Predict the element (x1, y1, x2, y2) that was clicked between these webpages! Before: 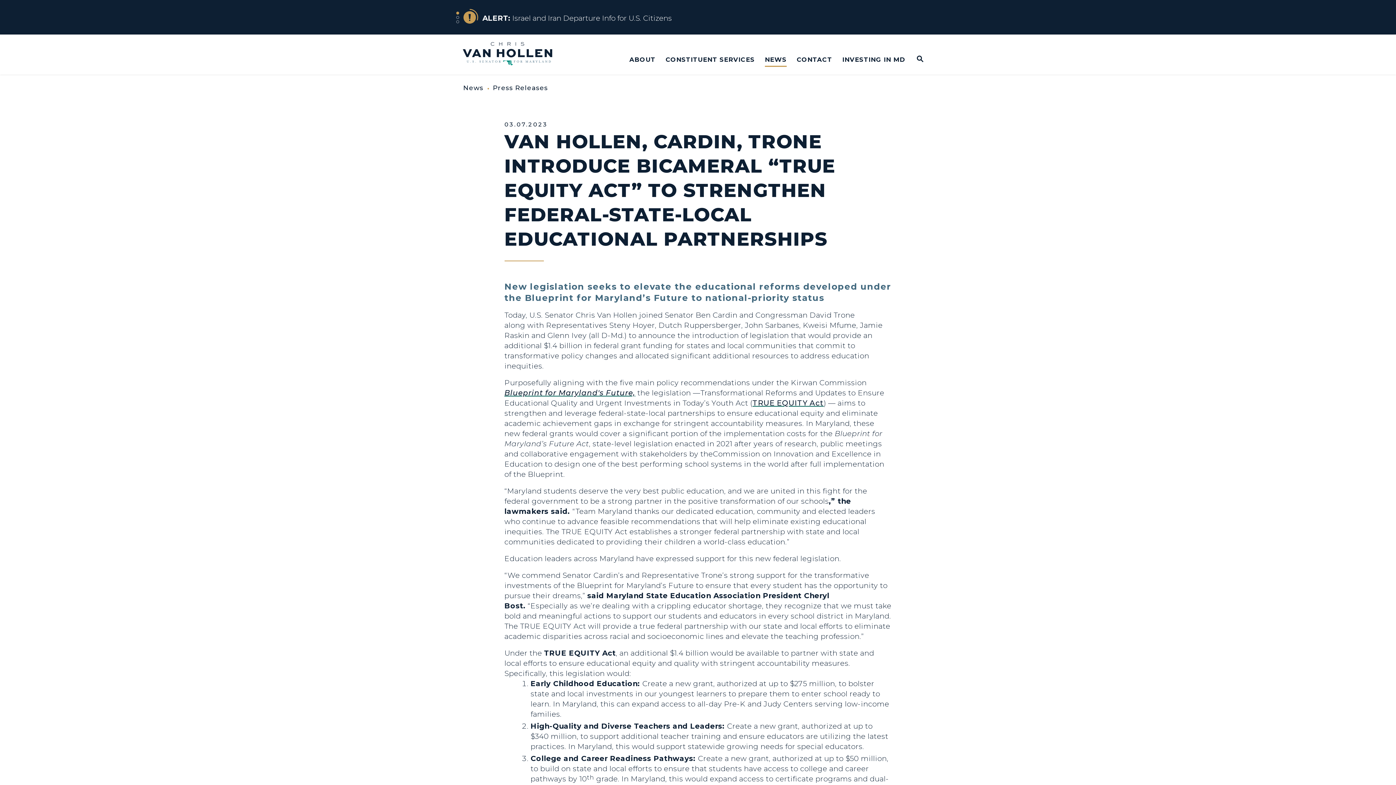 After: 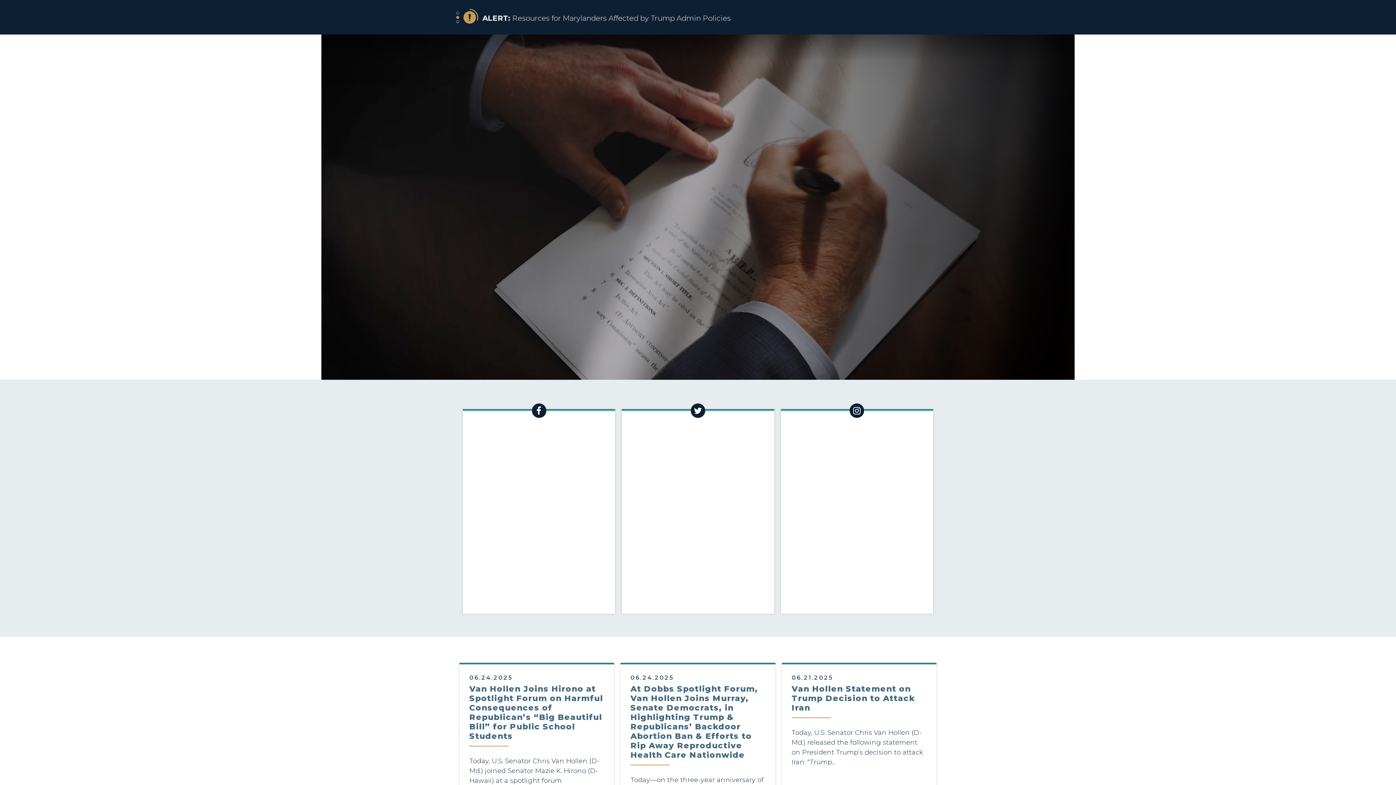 Action: label: U.S. Senator Chris Van Hollen Logo goes to Home Page bbox: (462, 35, 562, 73)